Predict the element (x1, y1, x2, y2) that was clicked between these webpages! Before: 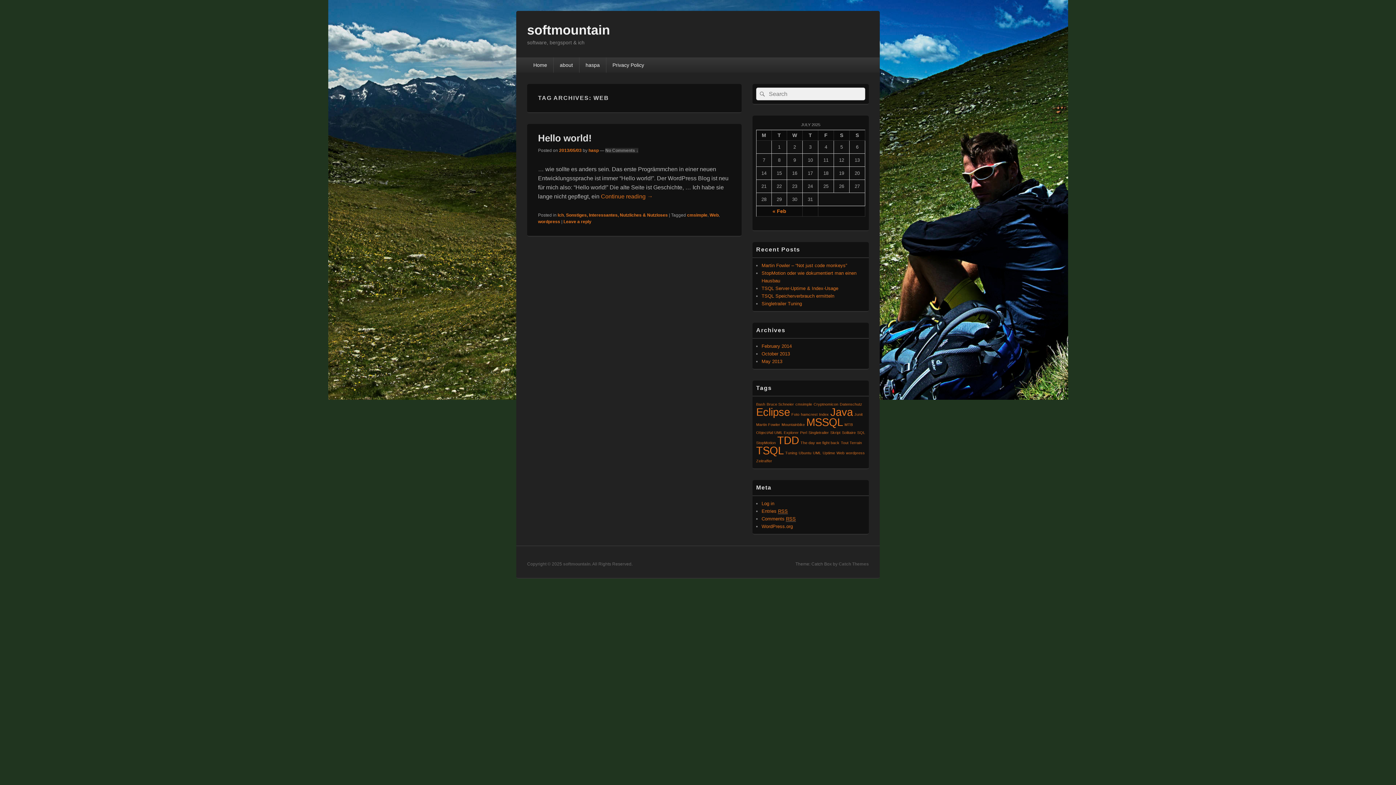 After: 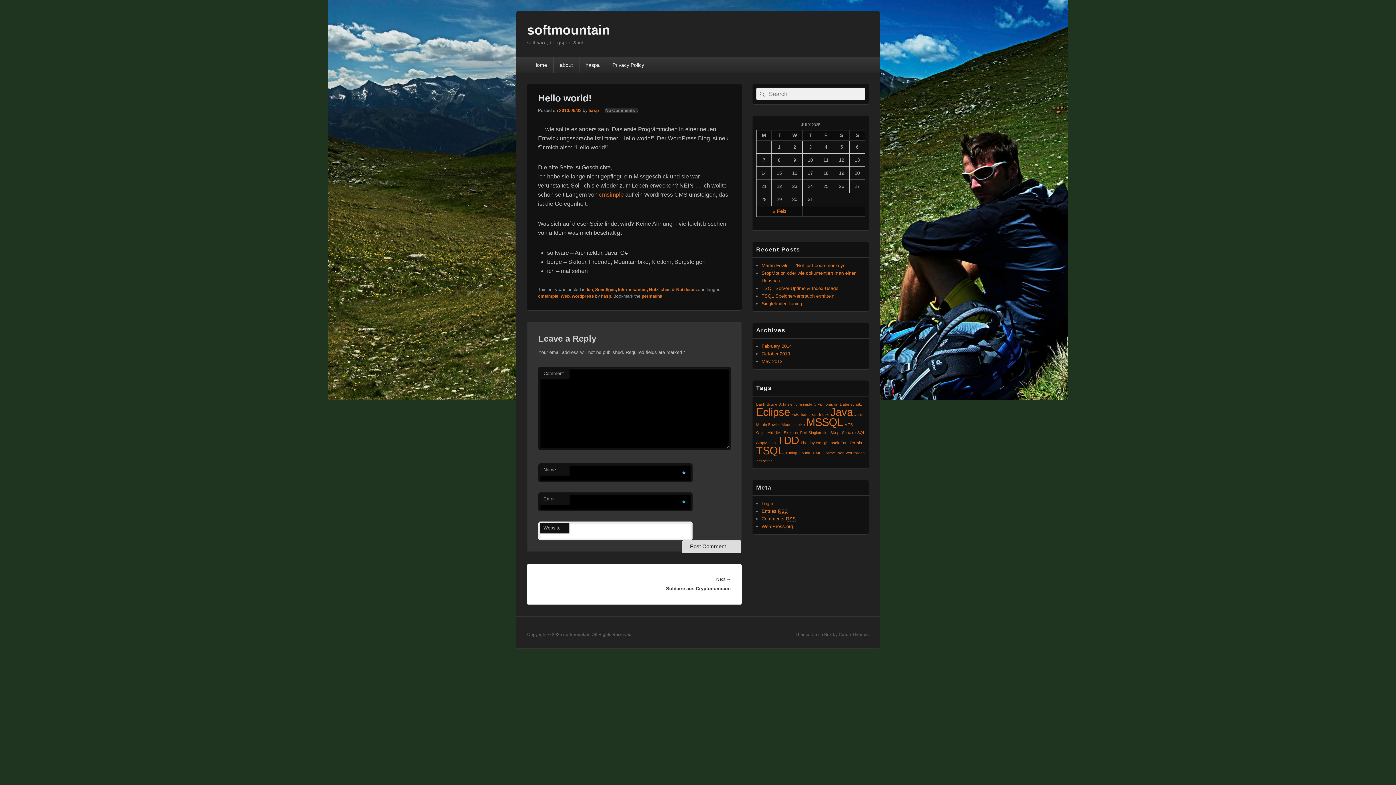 Action: label: 2013/05/03 bbox: (559, 148, 581, 153)